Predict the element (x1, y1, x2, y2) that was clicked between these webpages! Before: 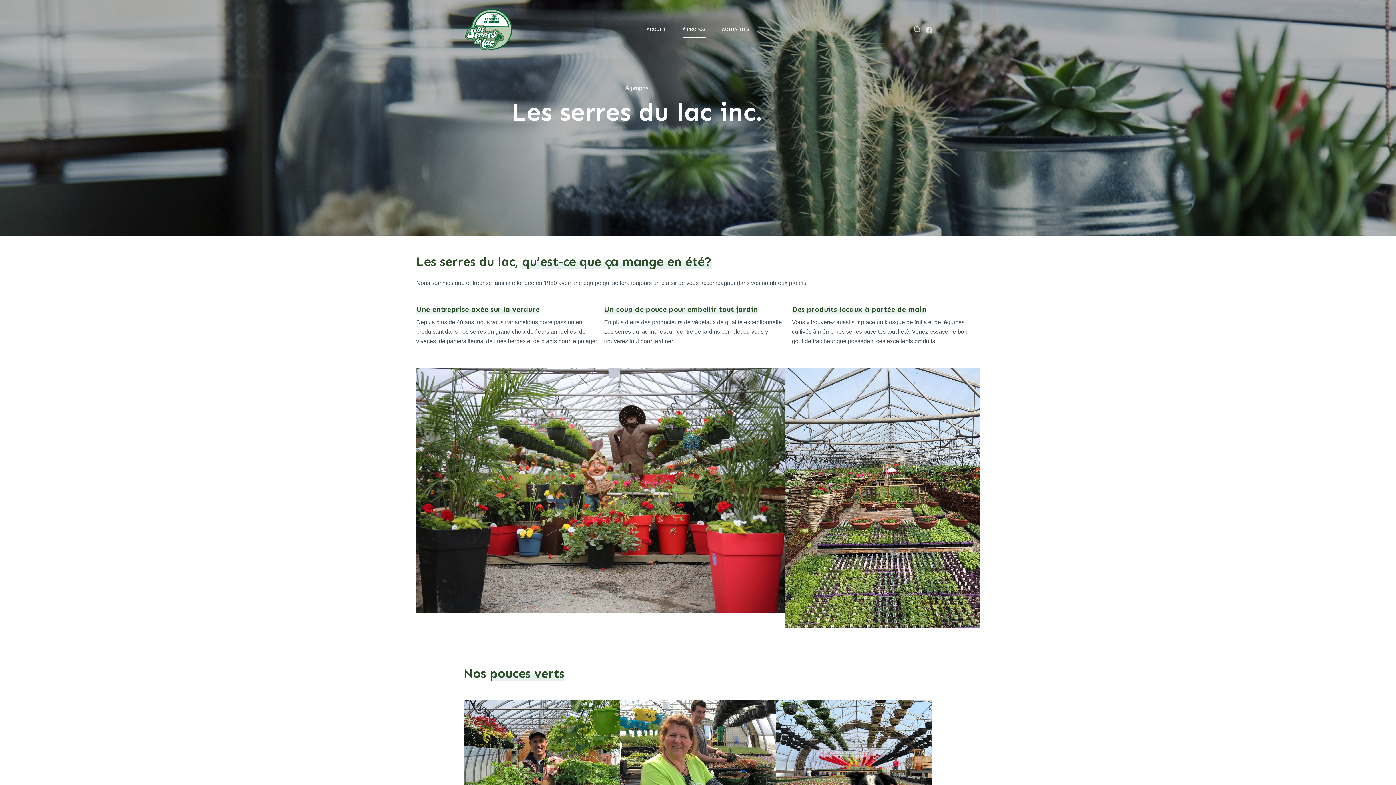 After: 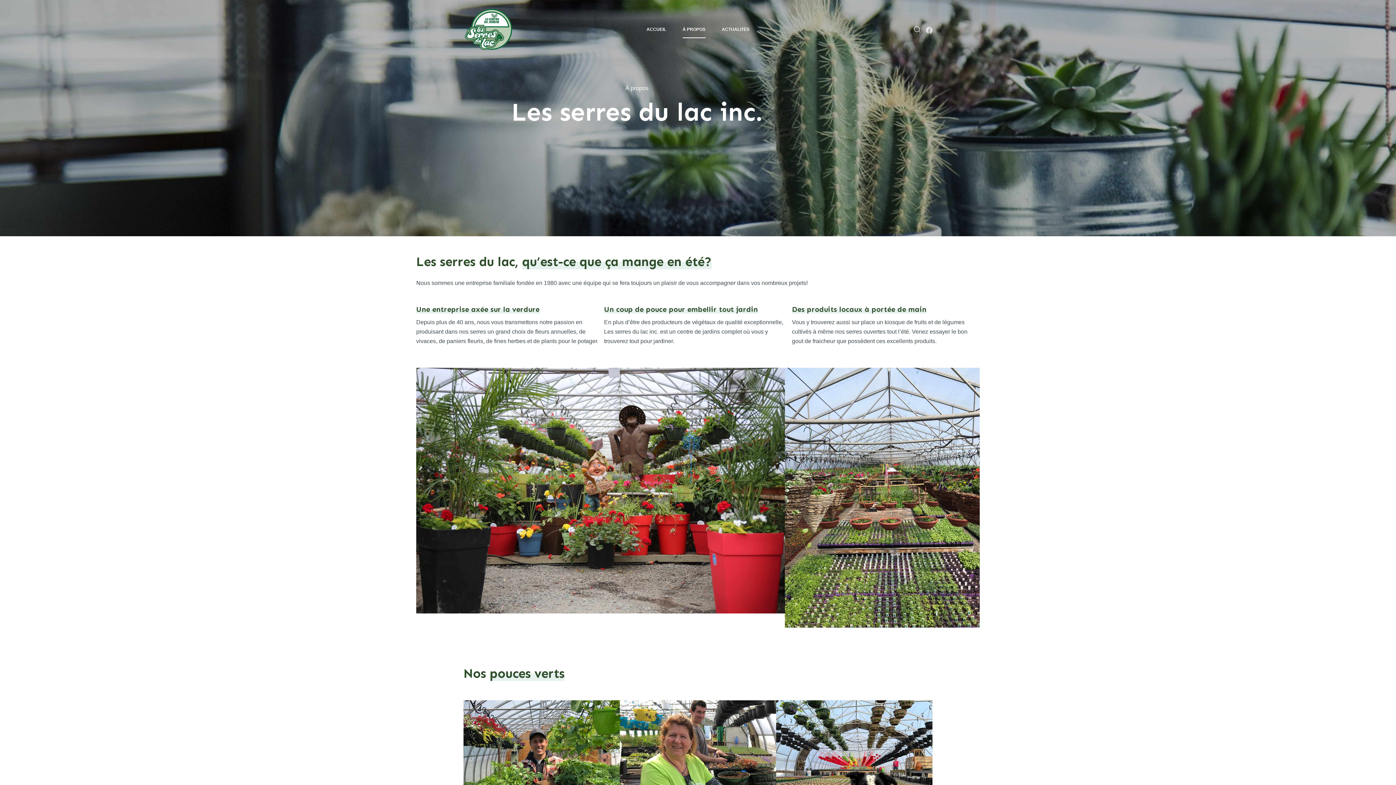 Action: label: À PROPOS bbox: (674, 20, 713, 38)